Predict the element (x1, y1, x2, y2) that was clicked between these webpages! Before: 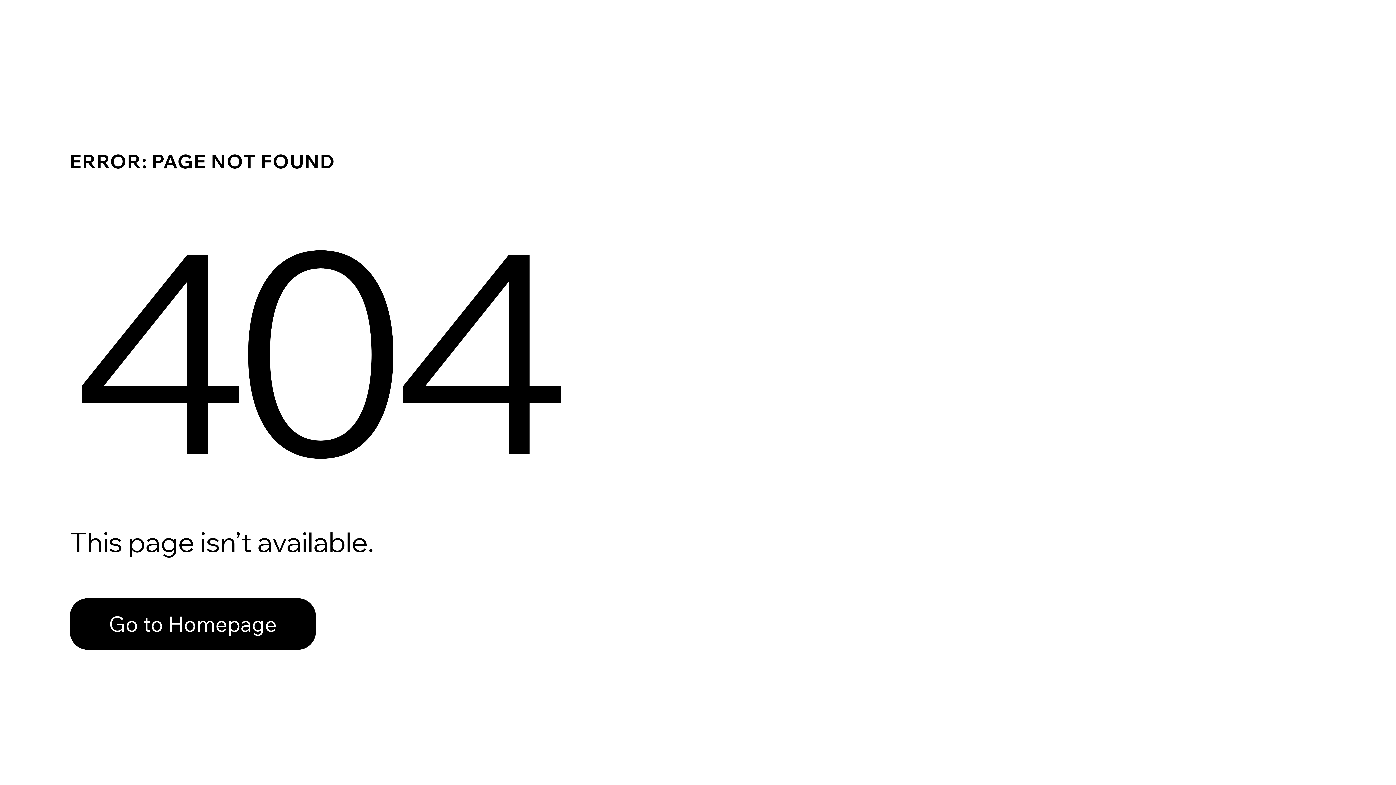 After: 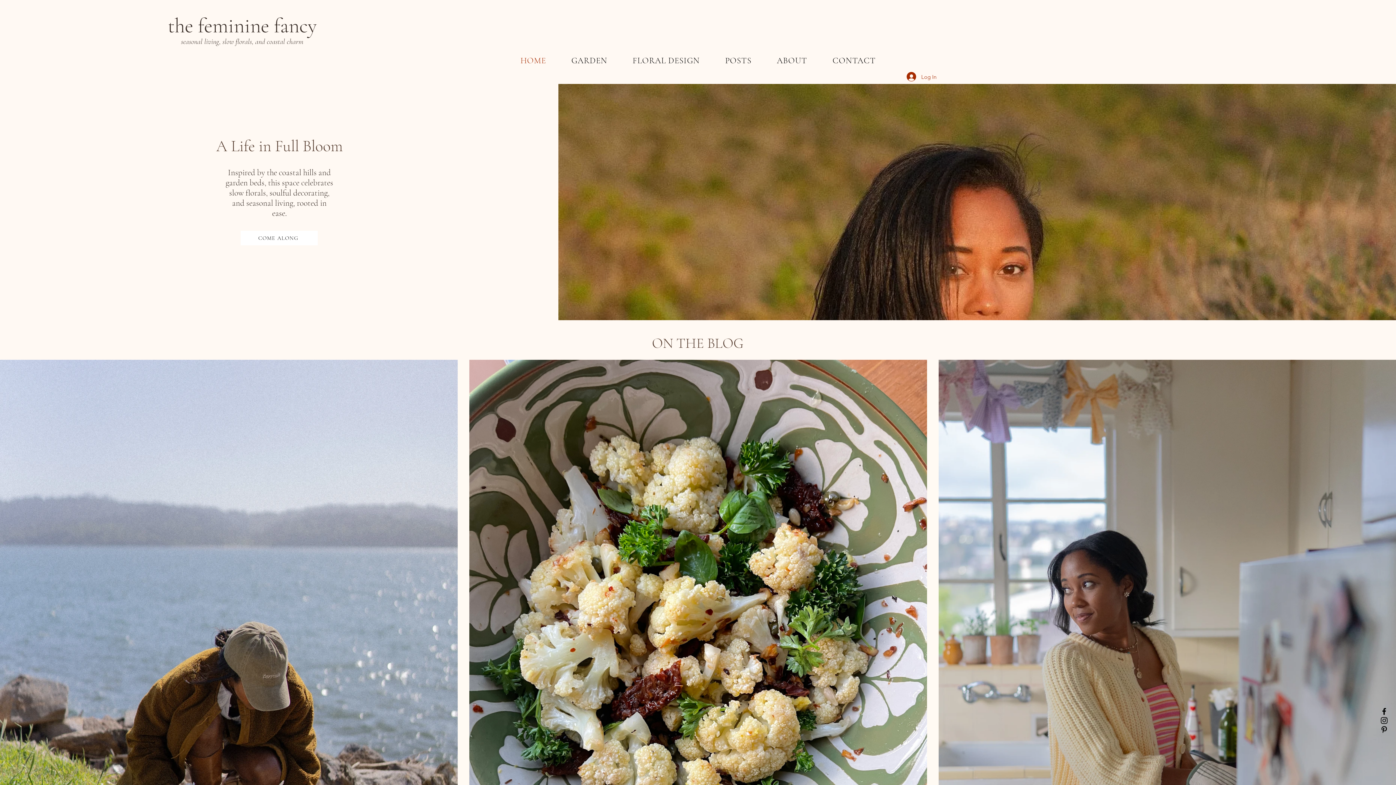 Action: label: Go to Homepage bbox: (69, 582, 768, 659)